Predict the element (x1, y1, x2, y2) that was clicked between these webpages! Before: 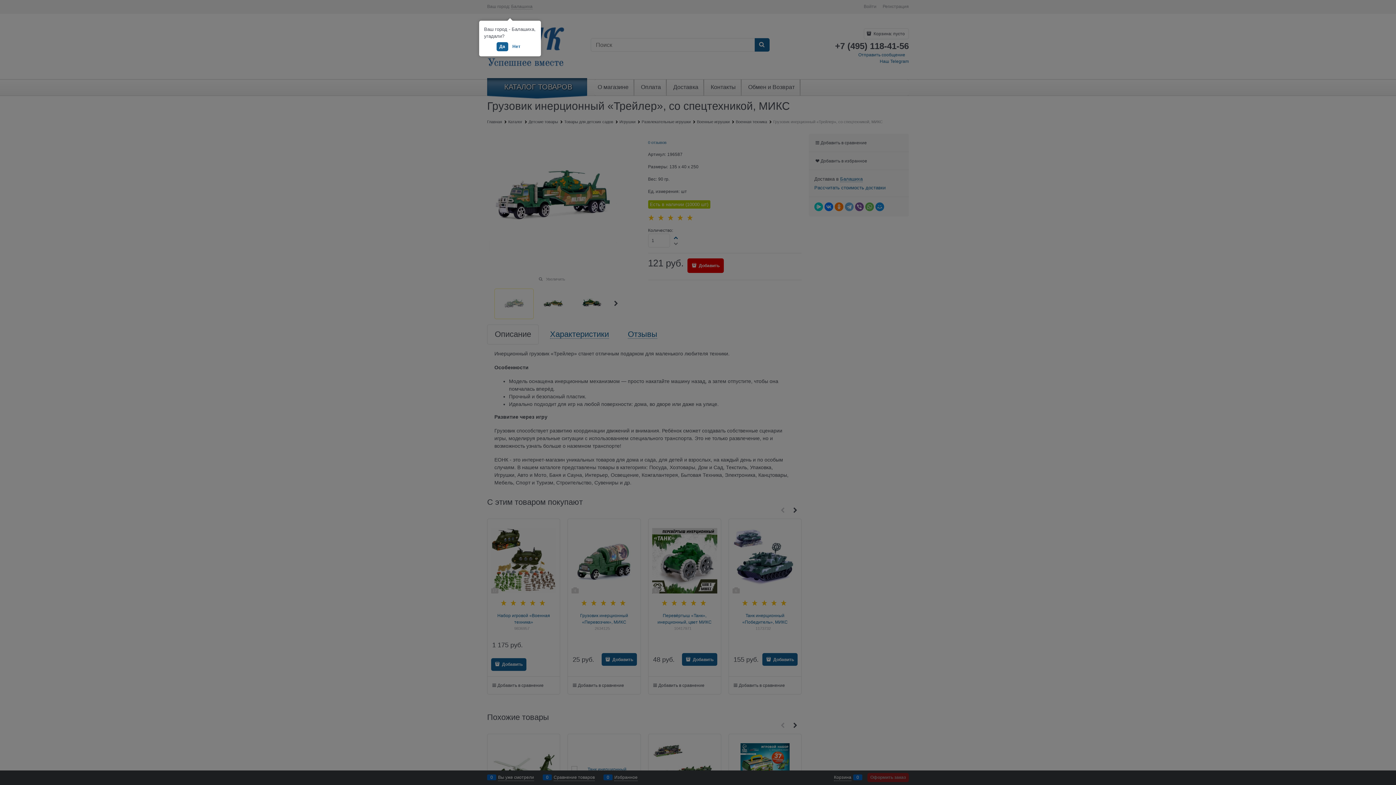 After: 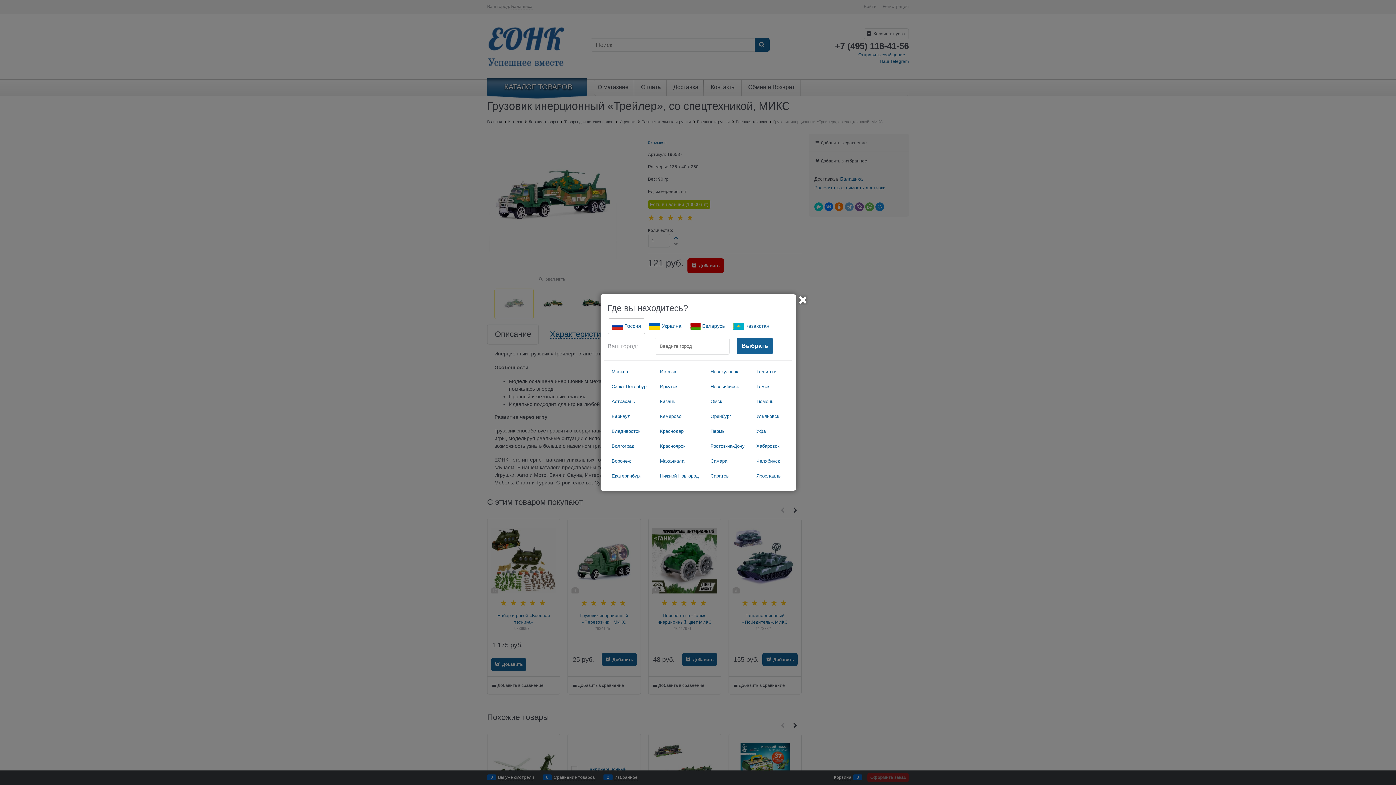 Action: bbox: (509, 42, 523, 51) label: Нет